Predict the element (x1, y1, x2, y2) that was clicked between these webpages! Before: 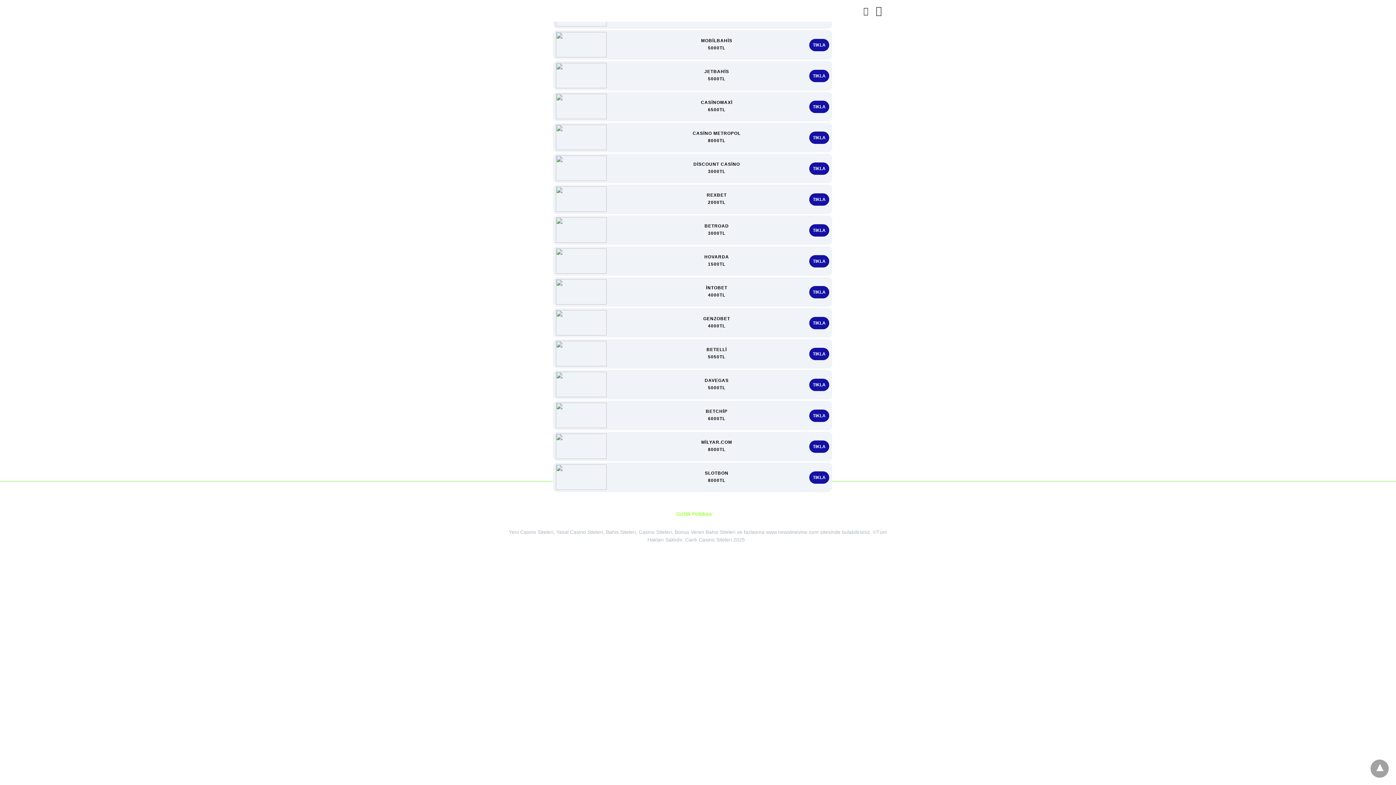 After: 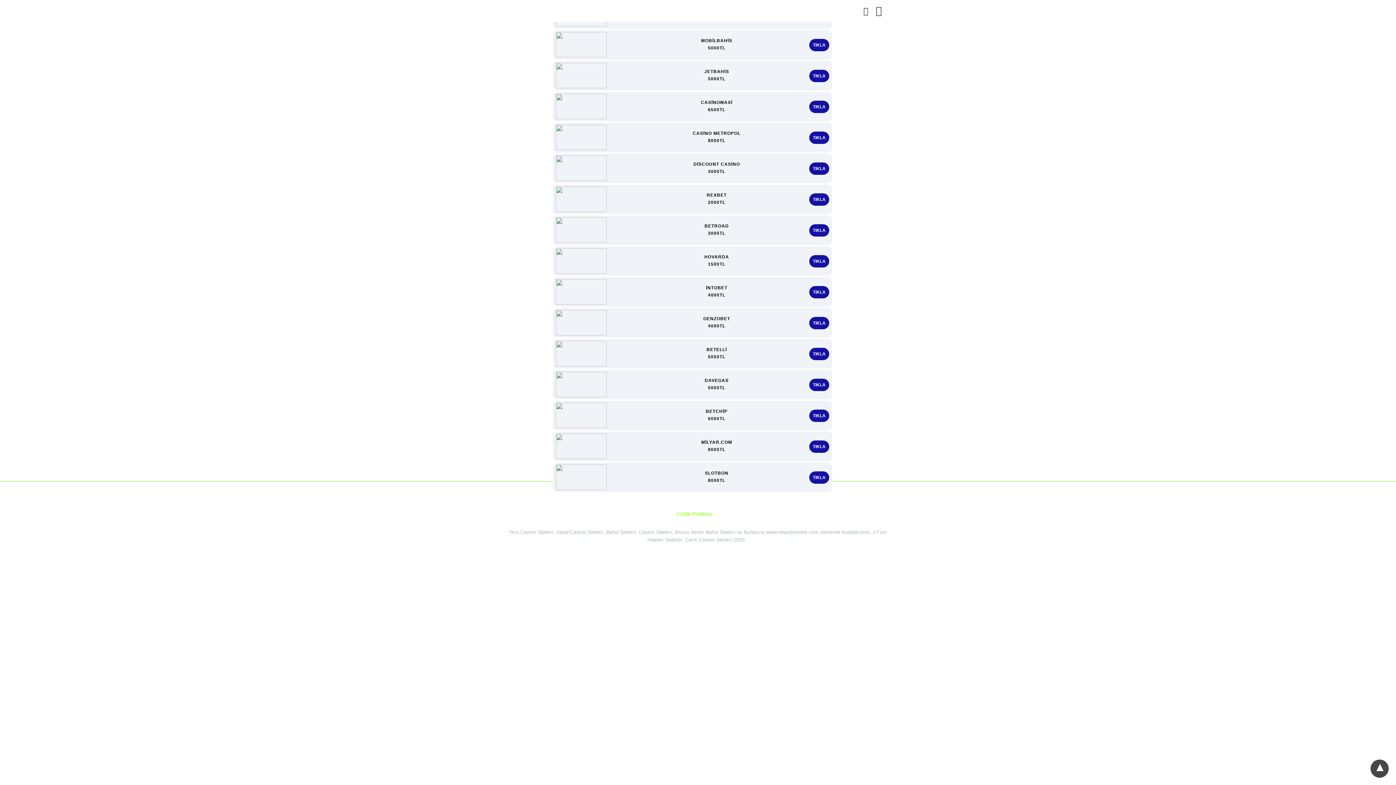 Action: bbox: (1370, 760, 1389, 778)